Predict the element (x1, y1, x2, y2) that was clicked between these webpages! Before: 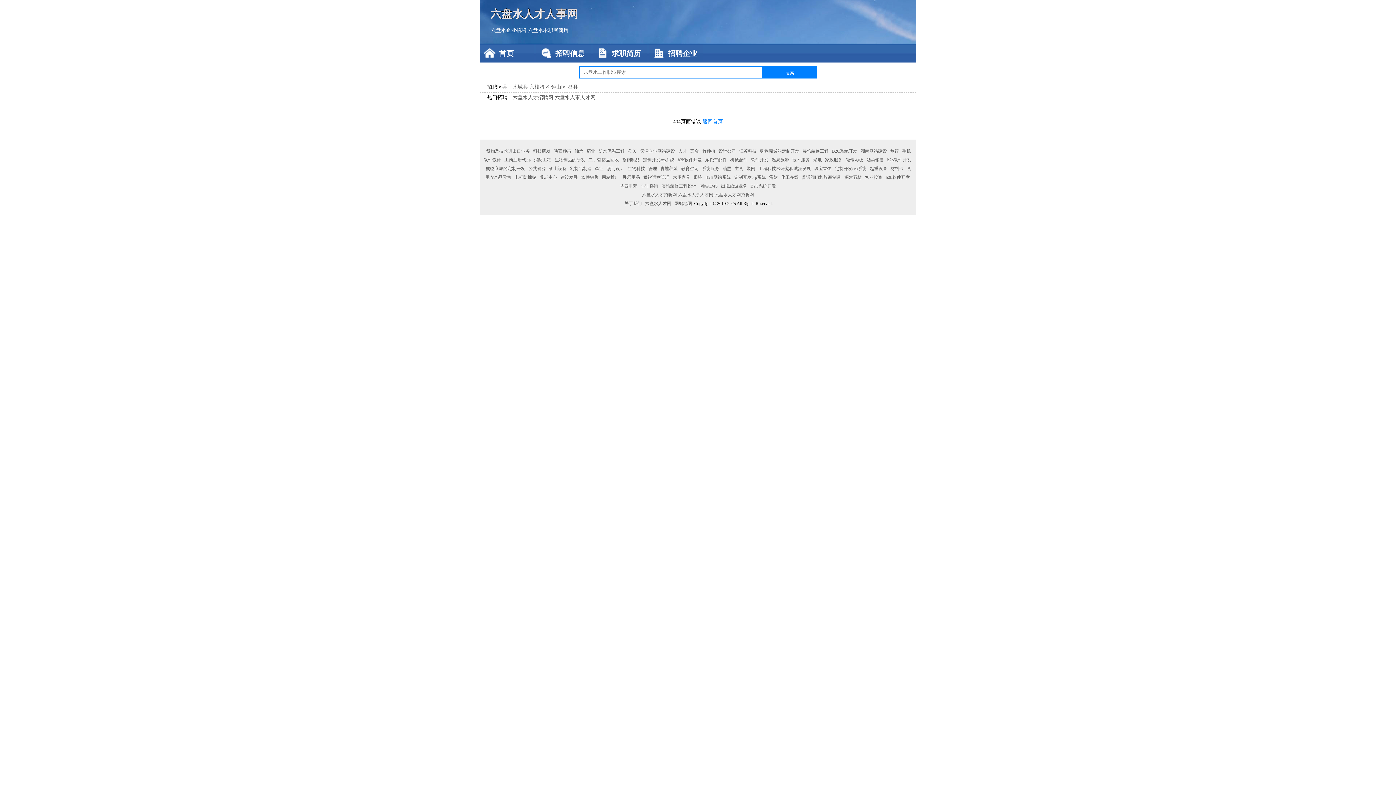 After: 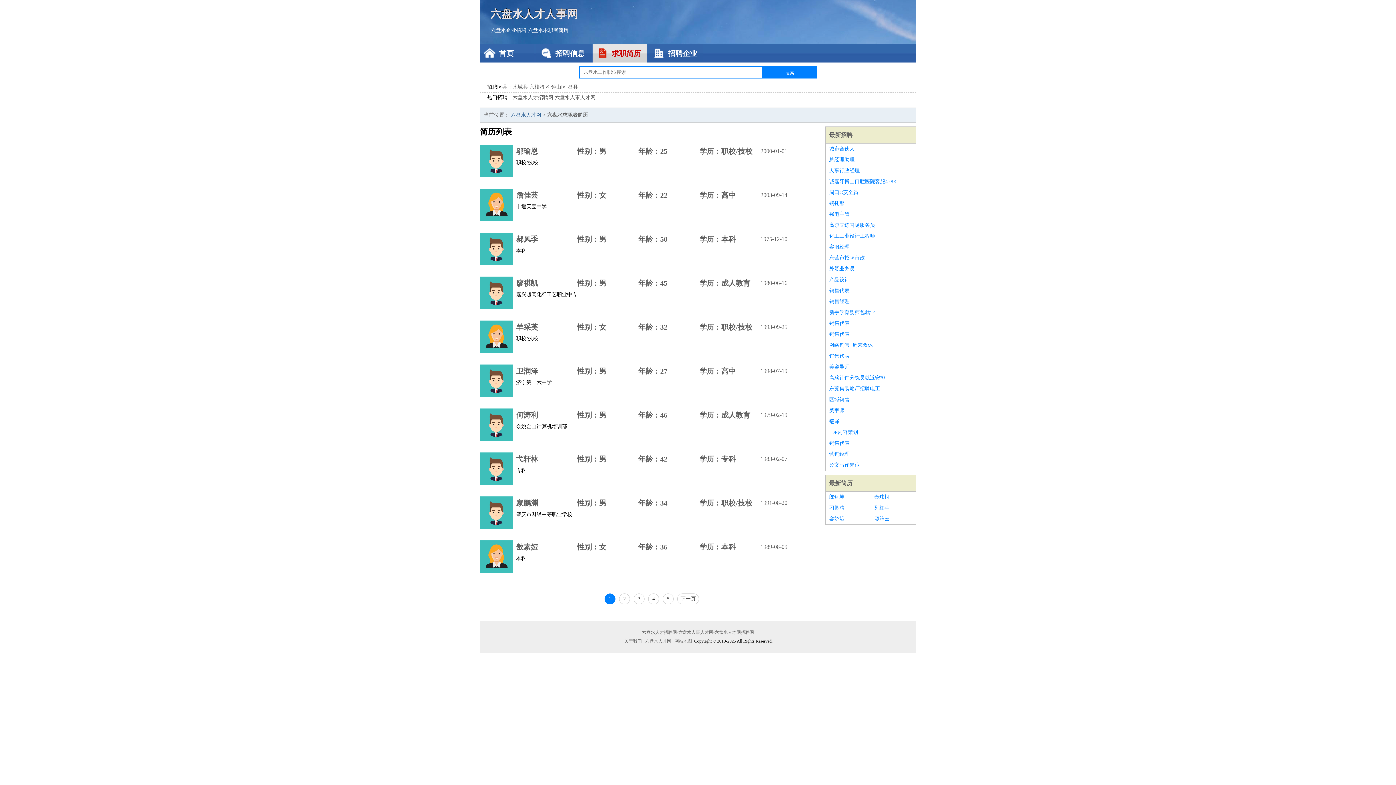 Action: label: 六盘水求职者简历 bbox: (528, 27, 568, 33)